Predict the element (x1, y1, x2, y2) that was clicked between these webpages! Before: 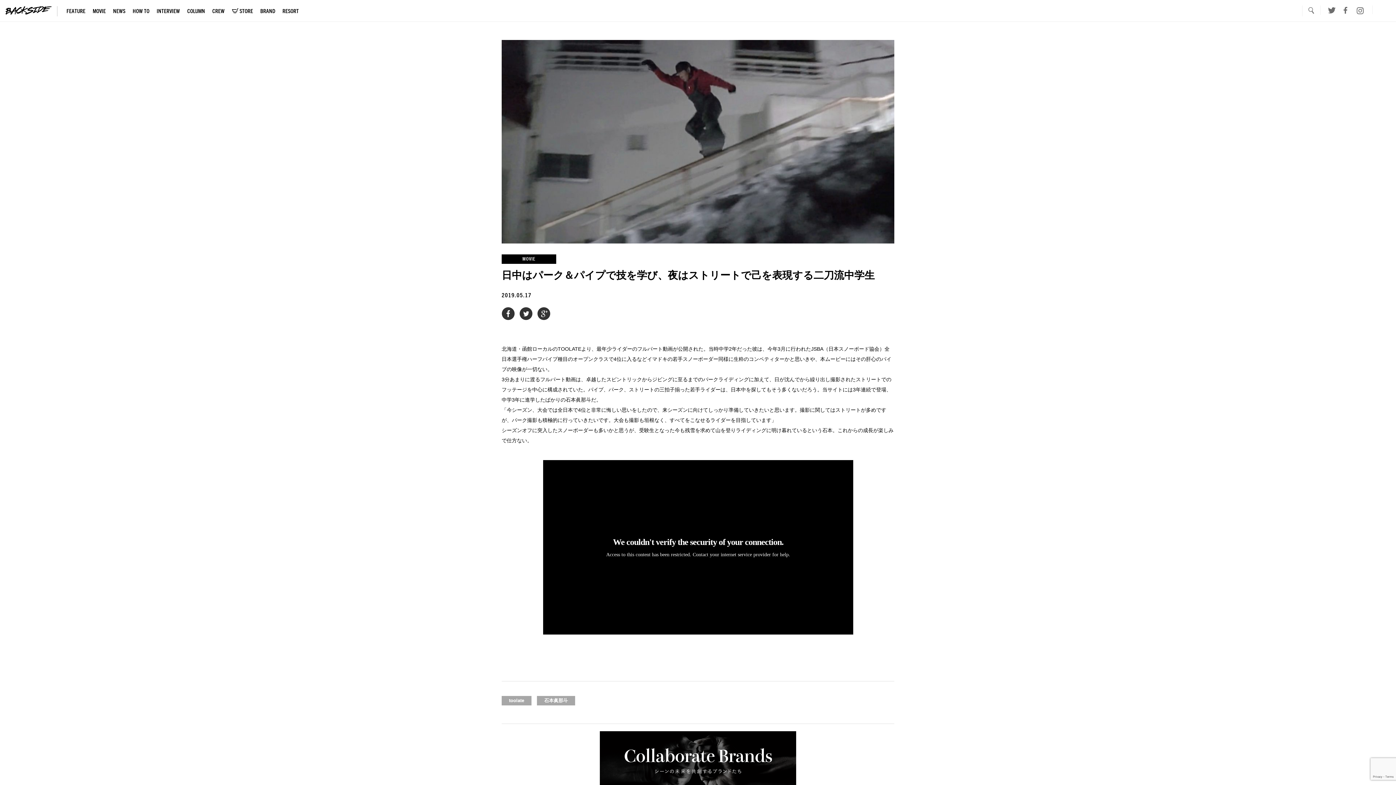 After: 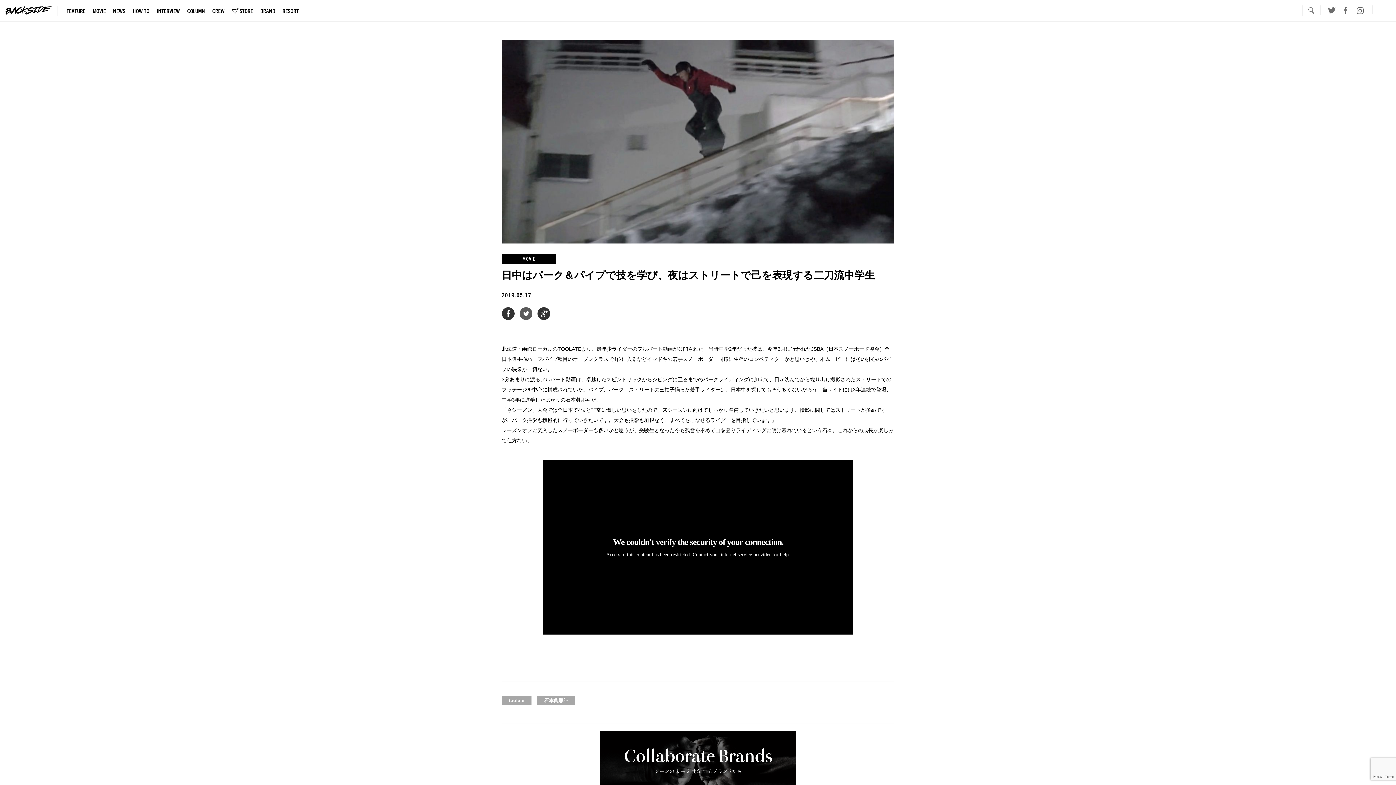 Action: bbox: (519, 313, 532, 319)